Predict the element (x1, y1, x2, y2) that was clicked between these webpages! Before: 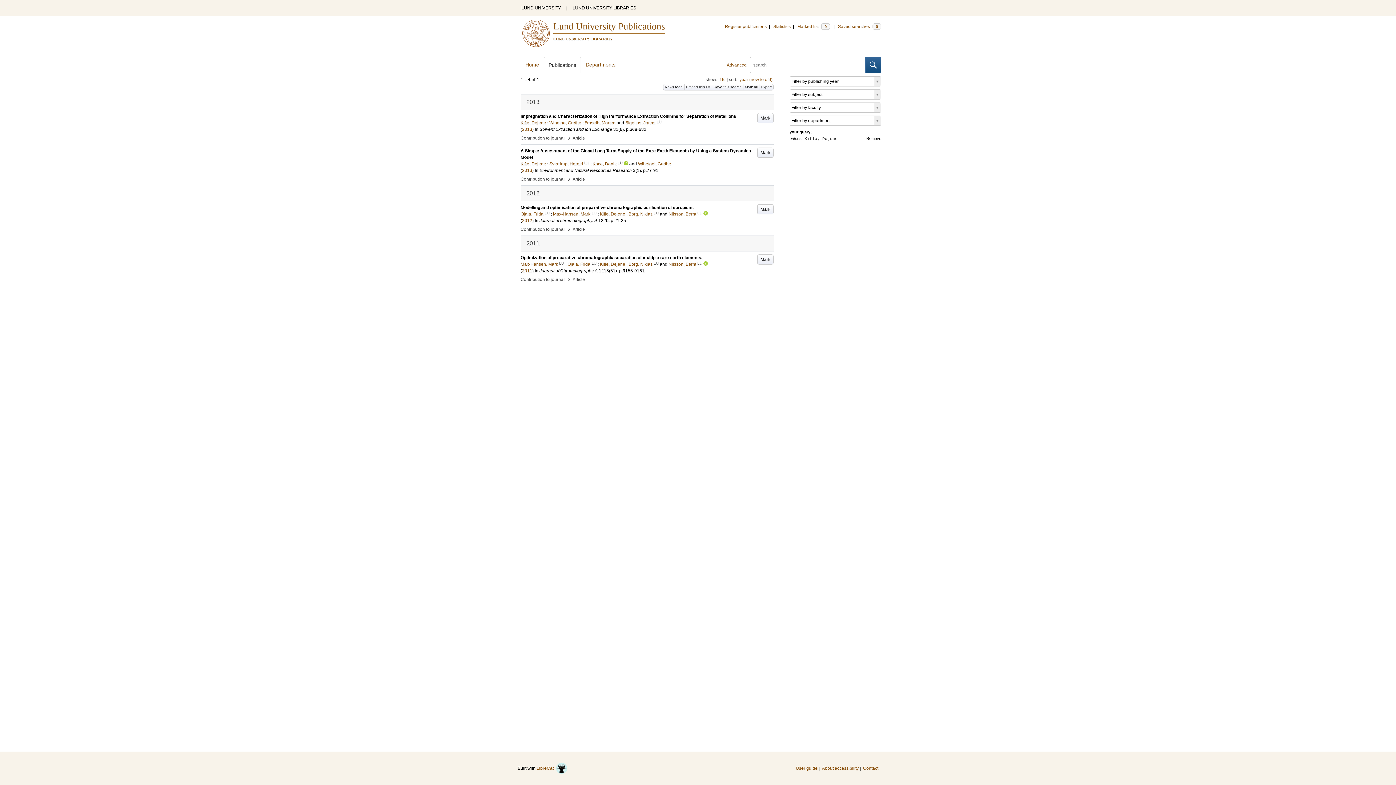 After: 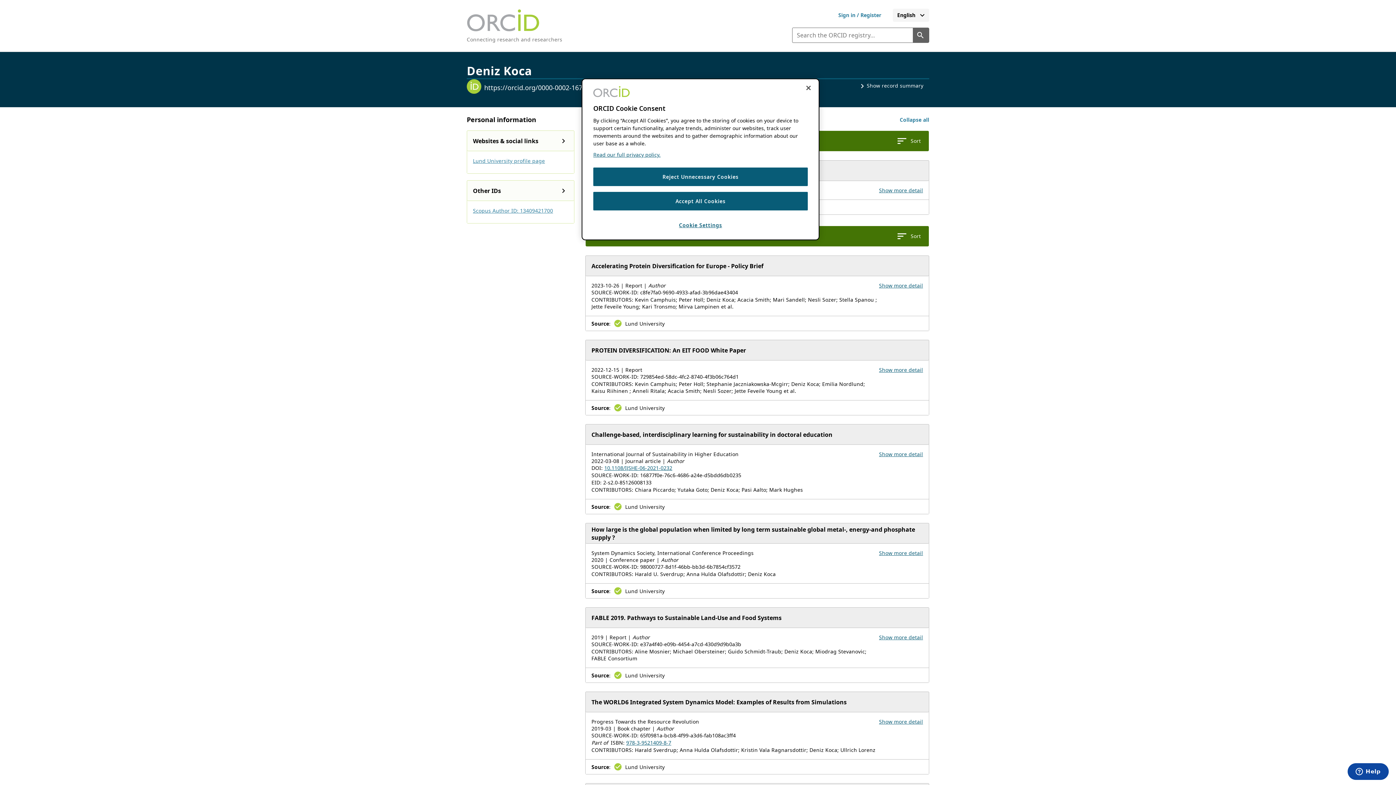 Action: bbox: (624, 161, 628, 166)